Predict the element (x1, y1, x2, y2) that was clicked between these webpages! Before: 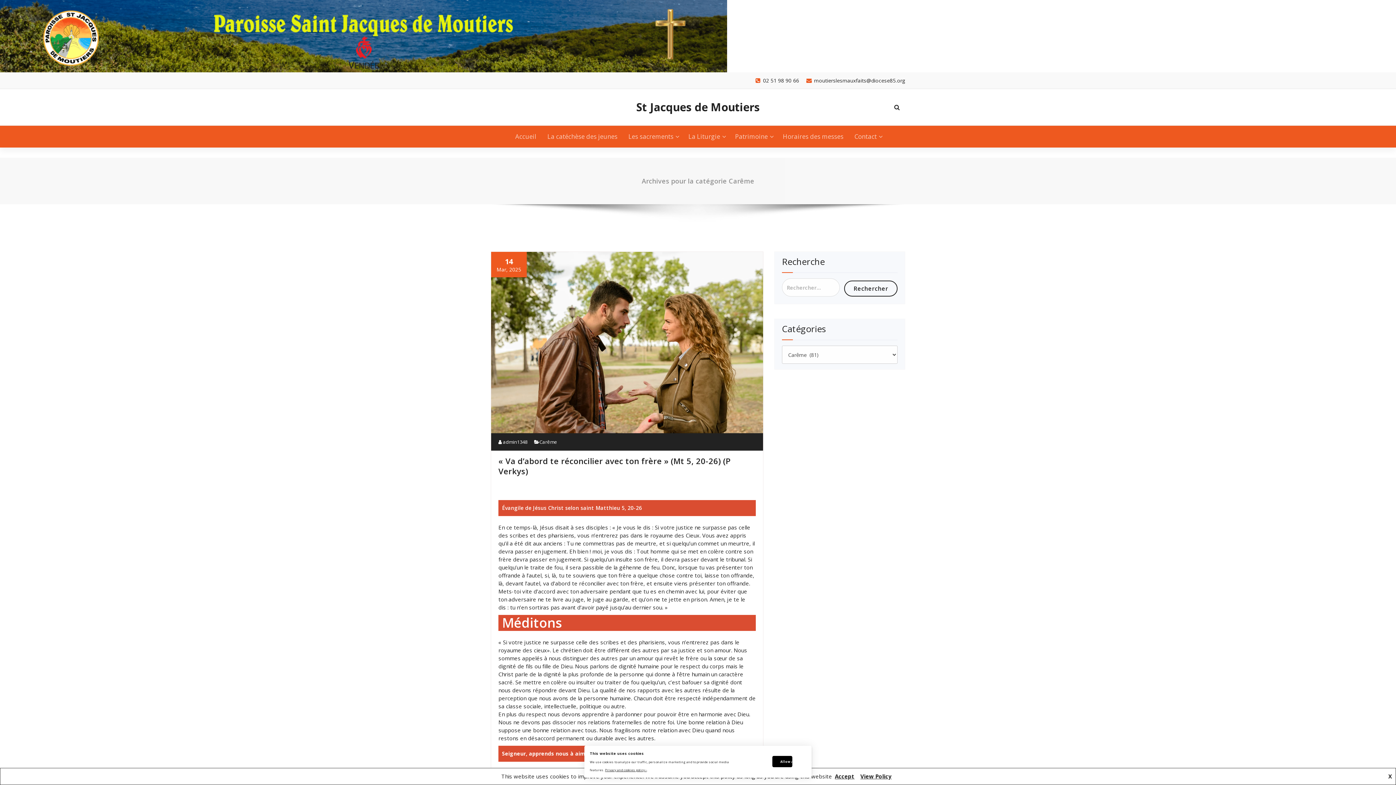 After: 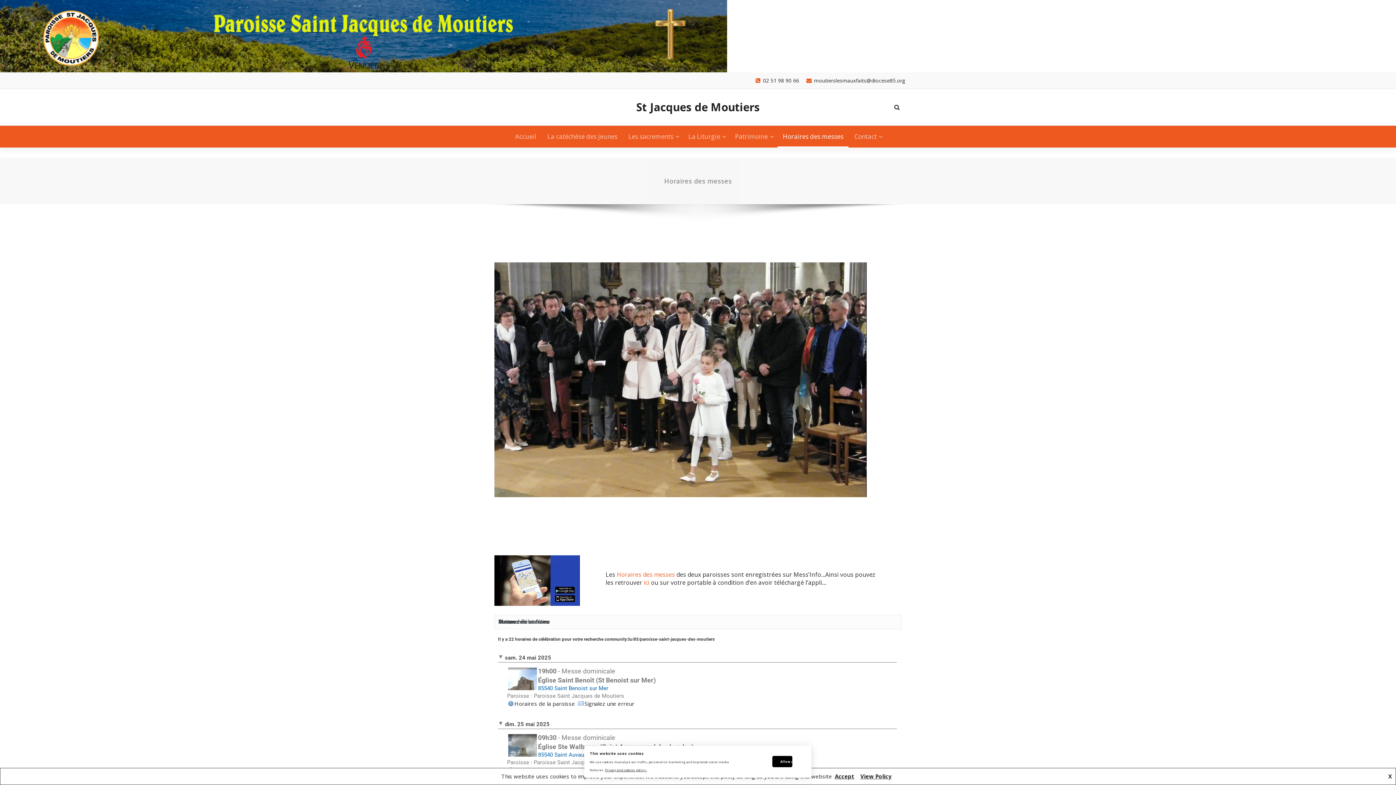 Action: bbox: (777, 125, 848, 147) label: Horaires des messes